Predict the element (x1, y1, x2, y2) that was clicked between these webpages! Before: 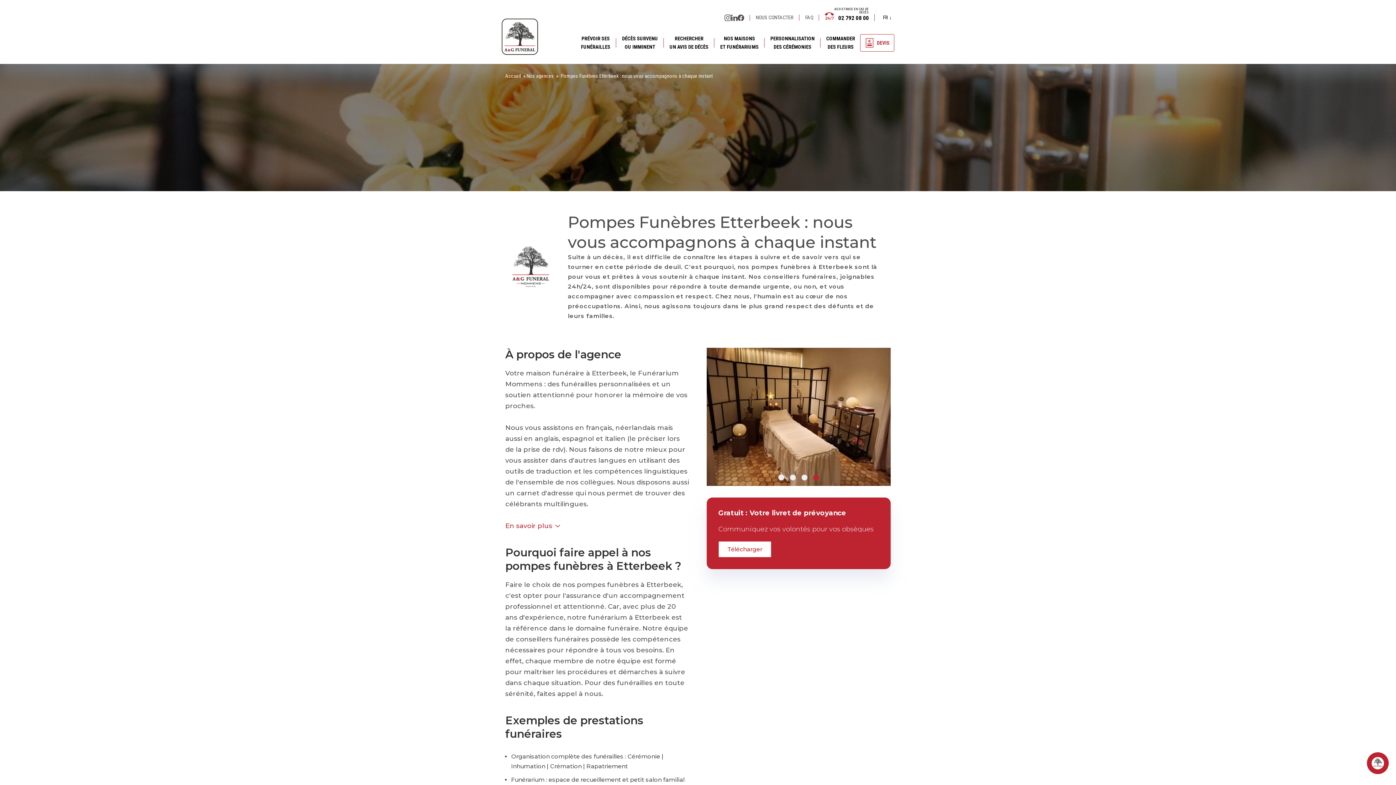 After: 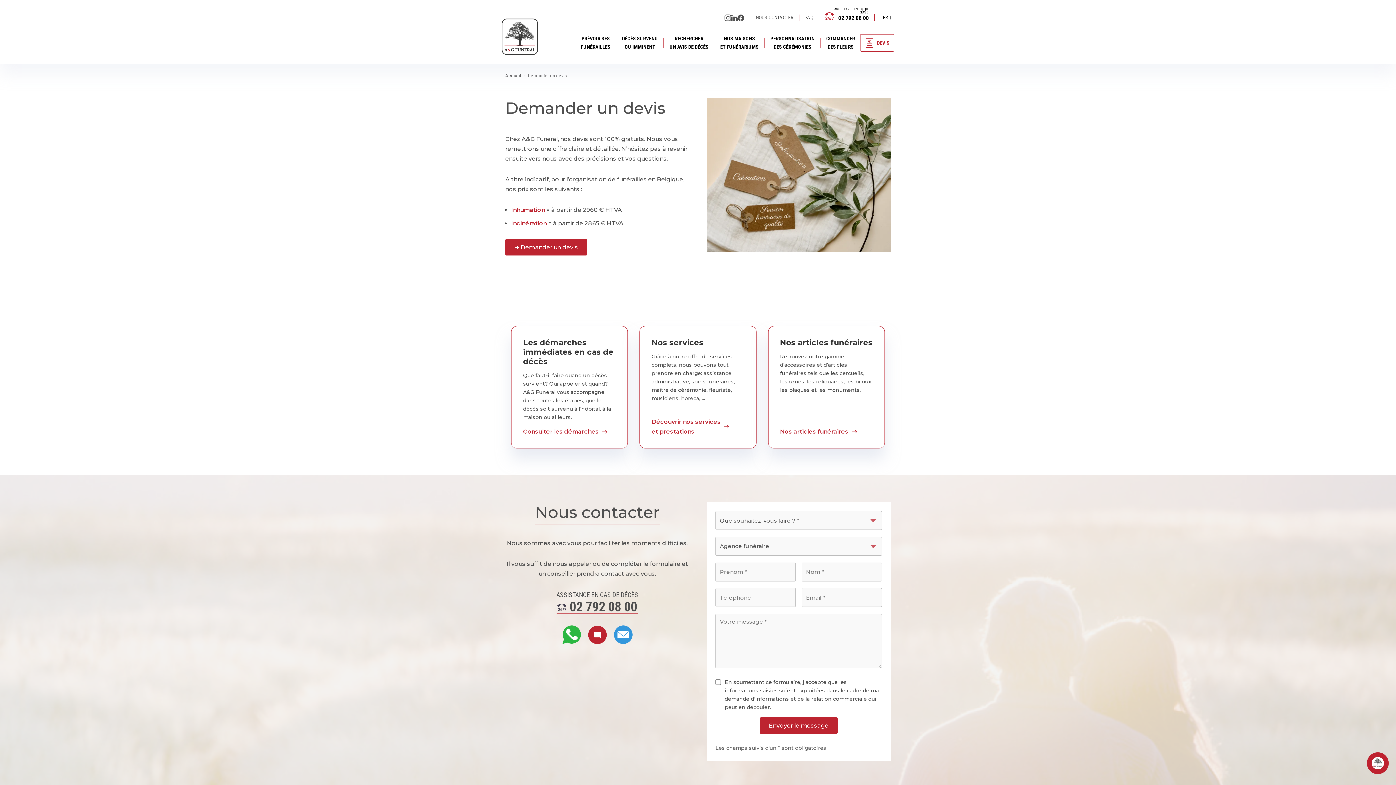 Action: label: DEVIS bbox: (860, 34, 894, 51)